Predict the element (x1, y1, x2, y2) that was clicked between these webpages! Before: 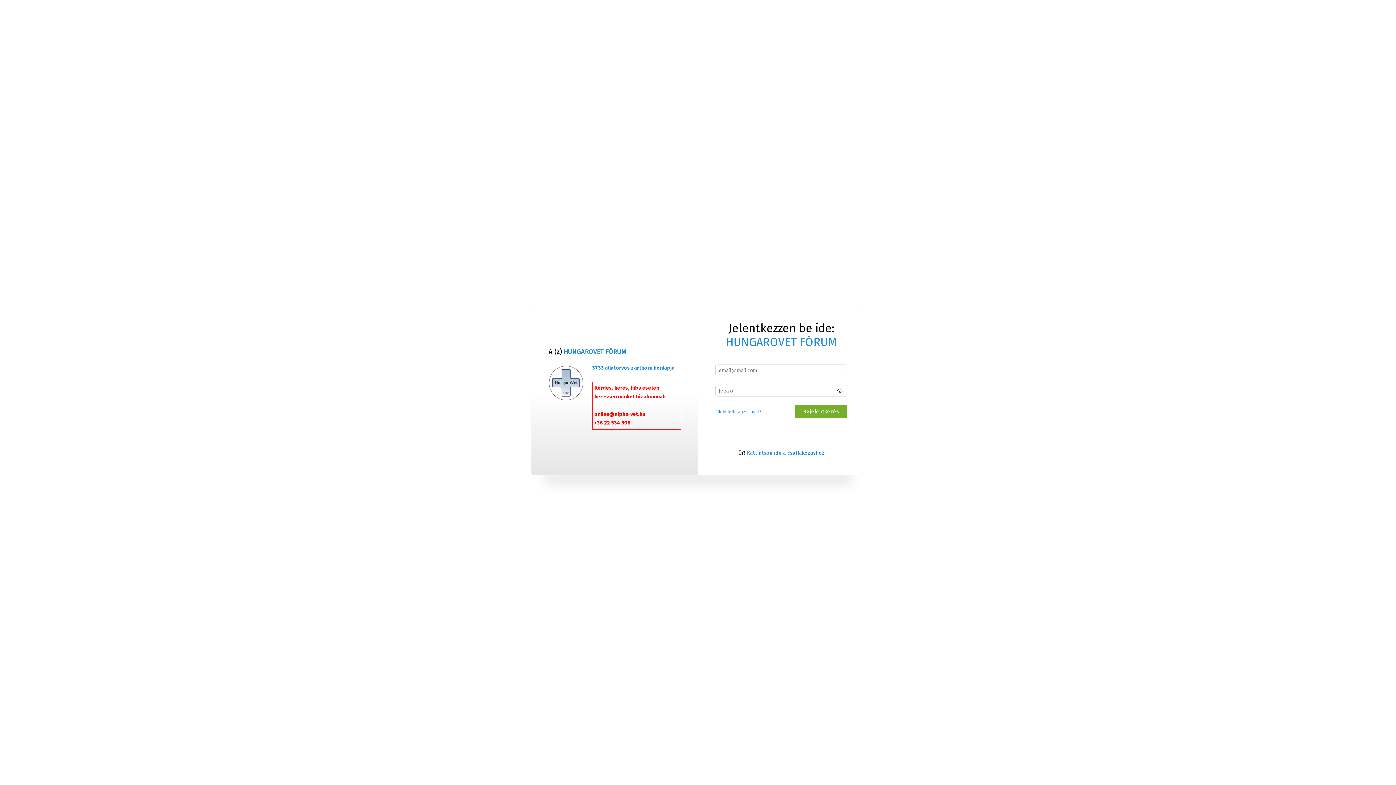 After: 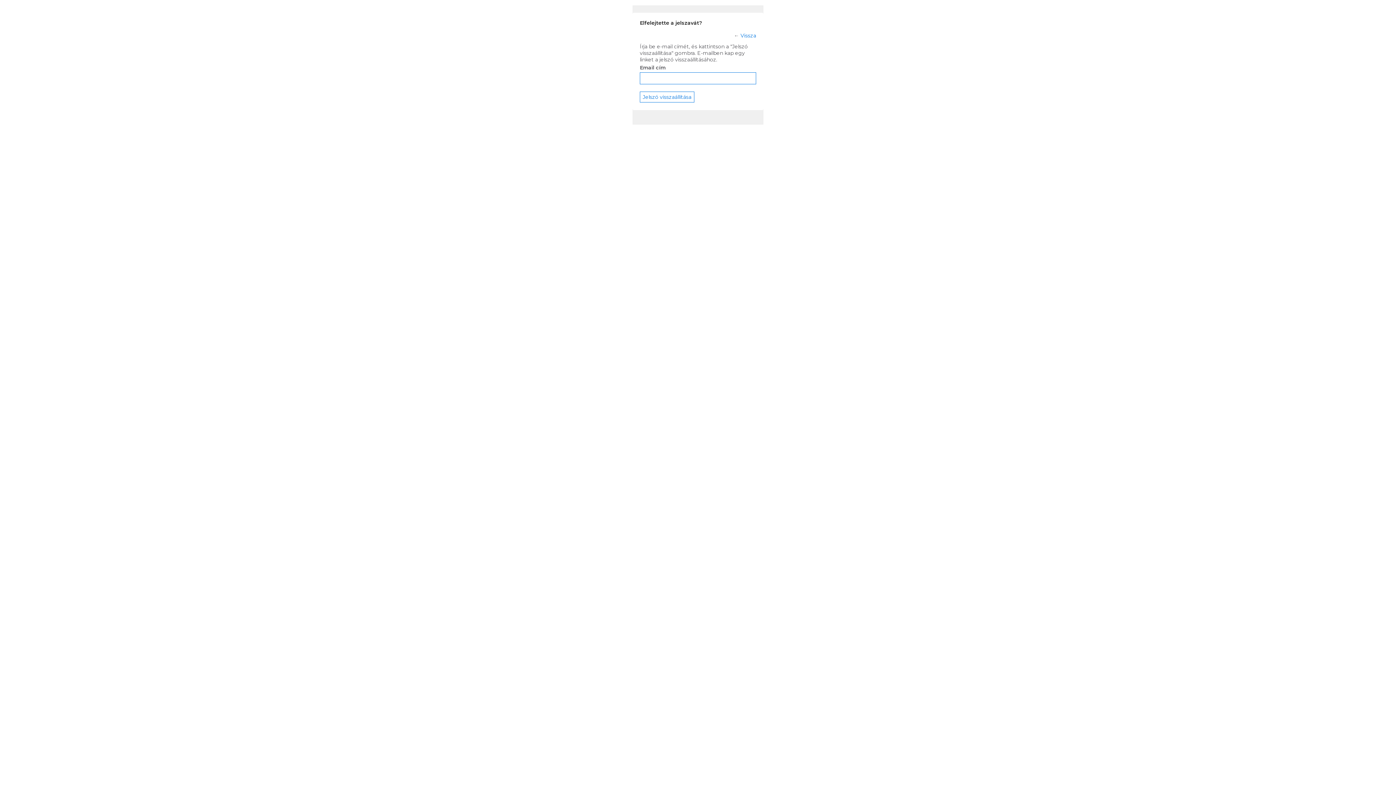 Action: bbox: (715, 409, 761, 414) label: Elfelejtette a jelszavát?